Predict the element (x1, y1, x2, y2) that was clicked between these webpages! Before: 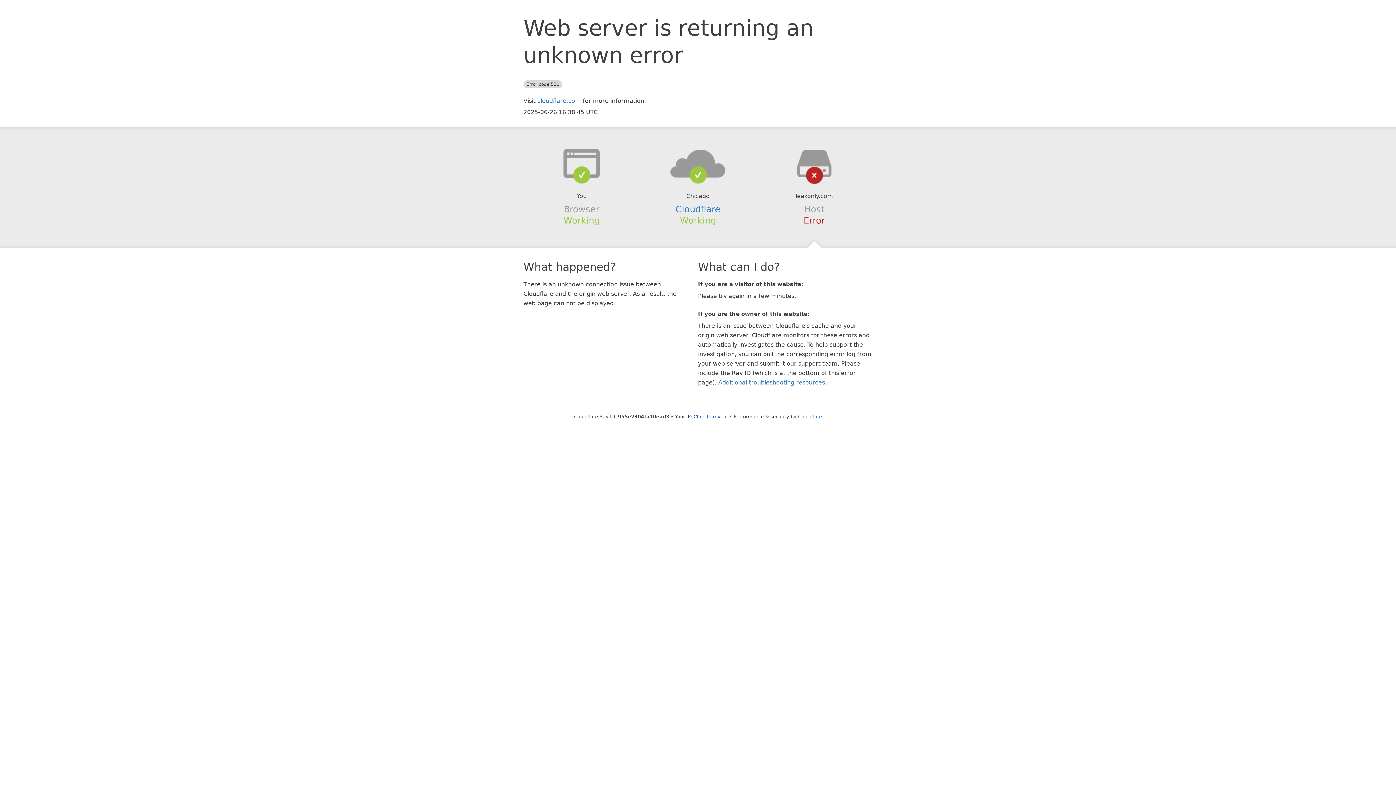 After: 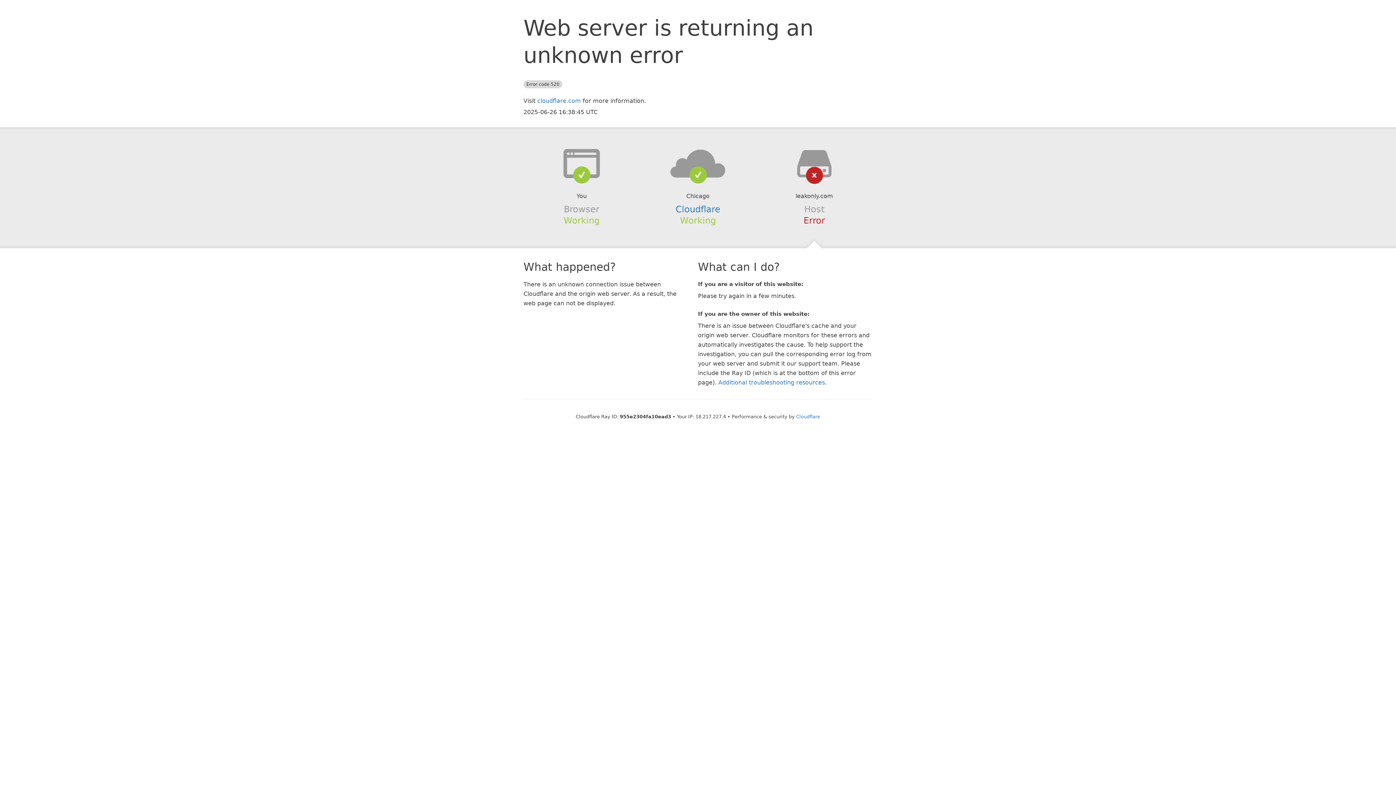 Action: label: Click to reveal bbox: (693, 414, 728, 419)